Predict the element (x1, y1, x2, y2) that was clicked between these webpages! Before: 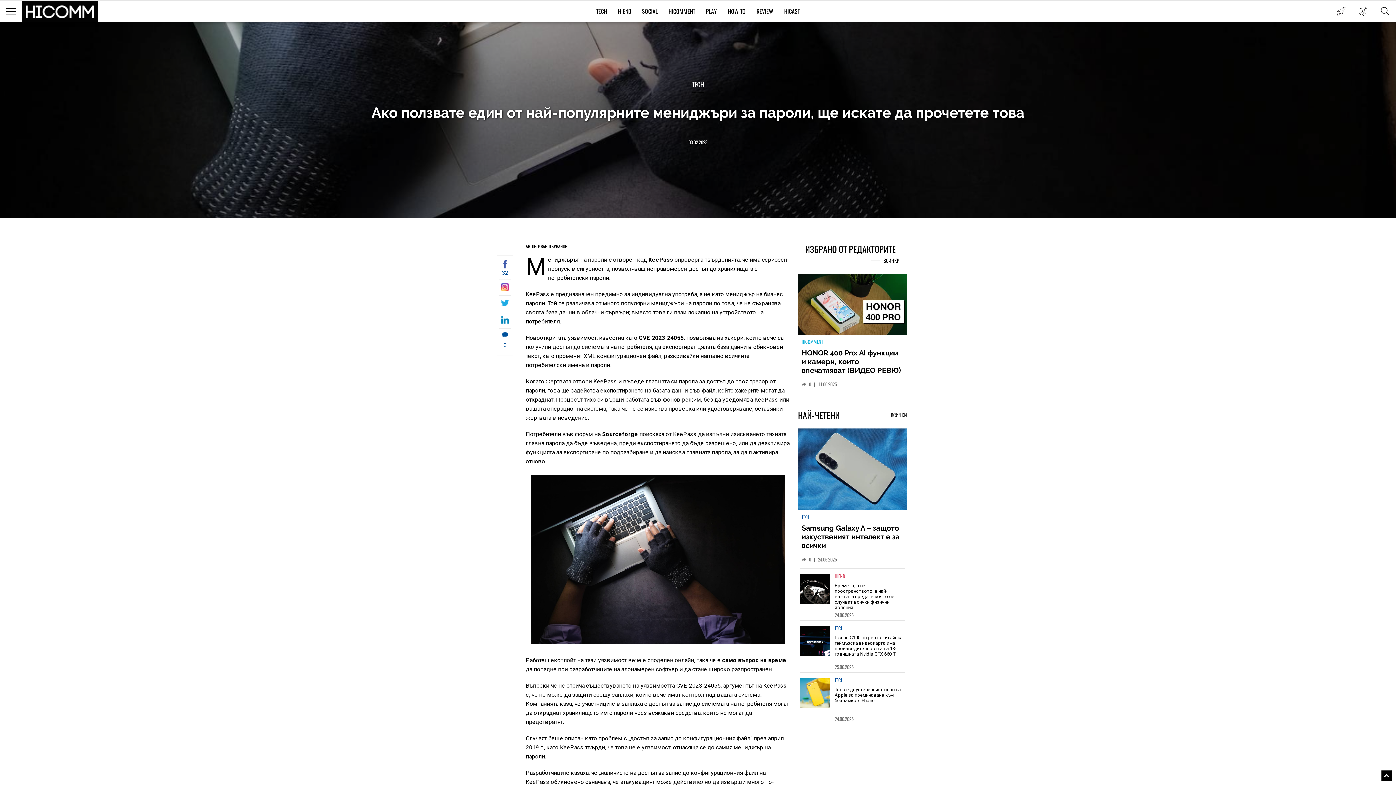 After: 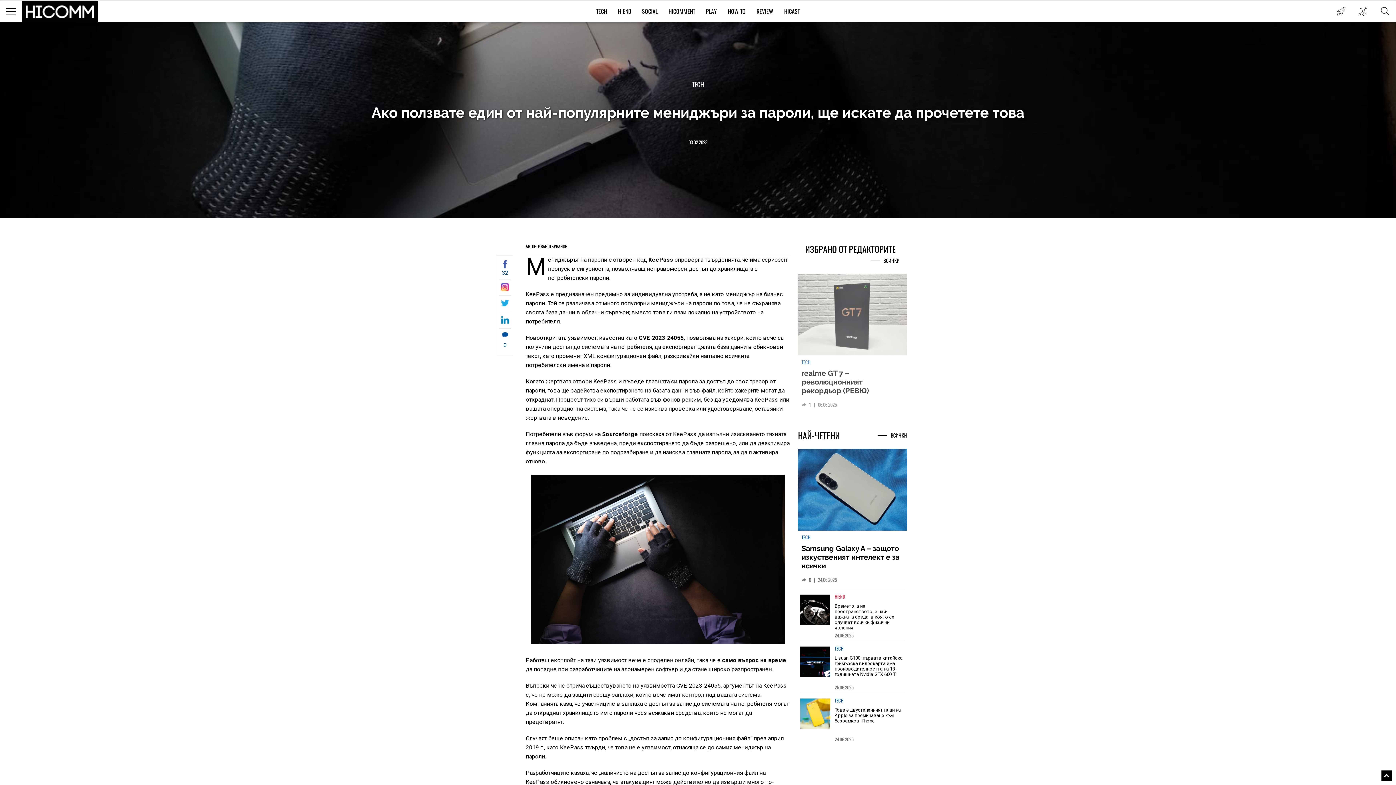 Action: label: Ако ползвате един от най-популярните мениджъри за пароли, ще искате да прочетете това bbox: (371, 104, 1024, 121)